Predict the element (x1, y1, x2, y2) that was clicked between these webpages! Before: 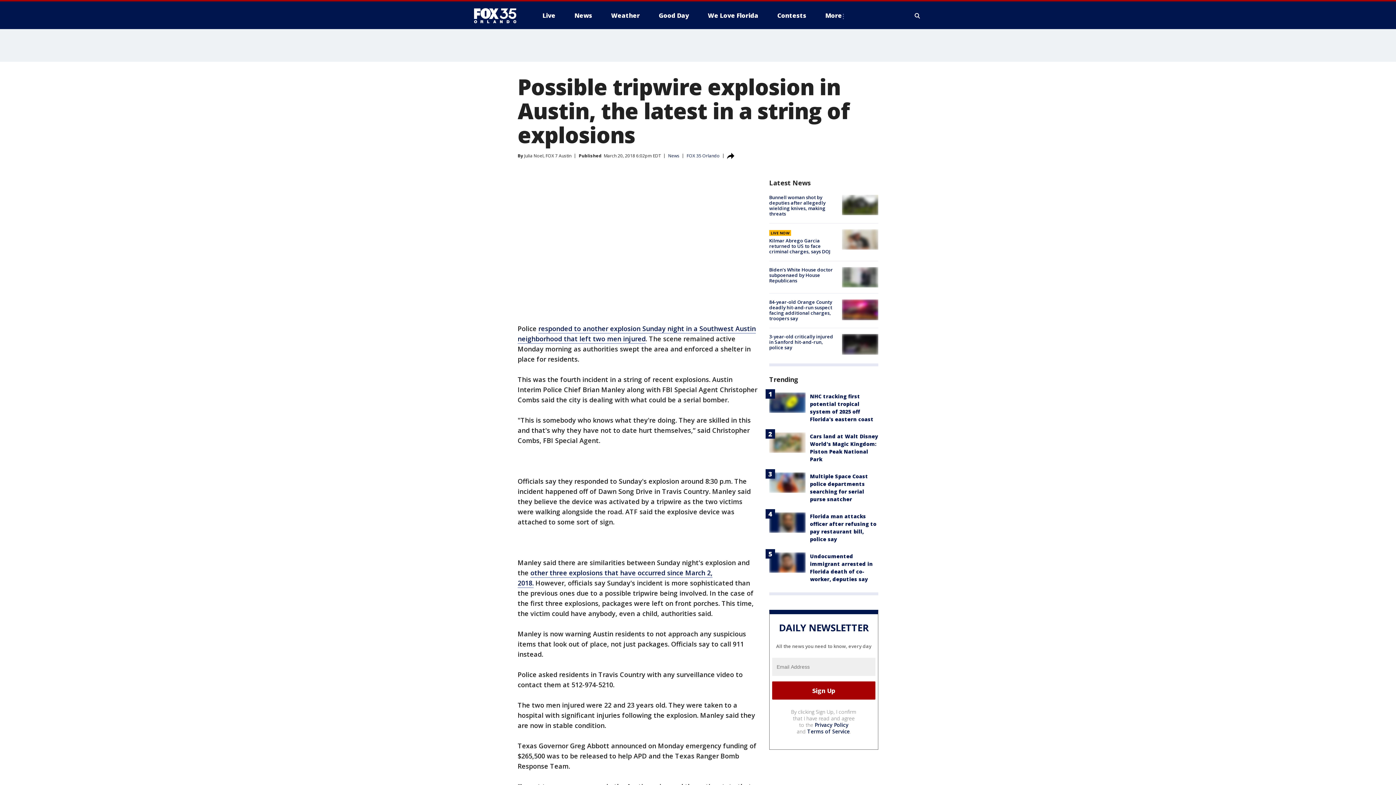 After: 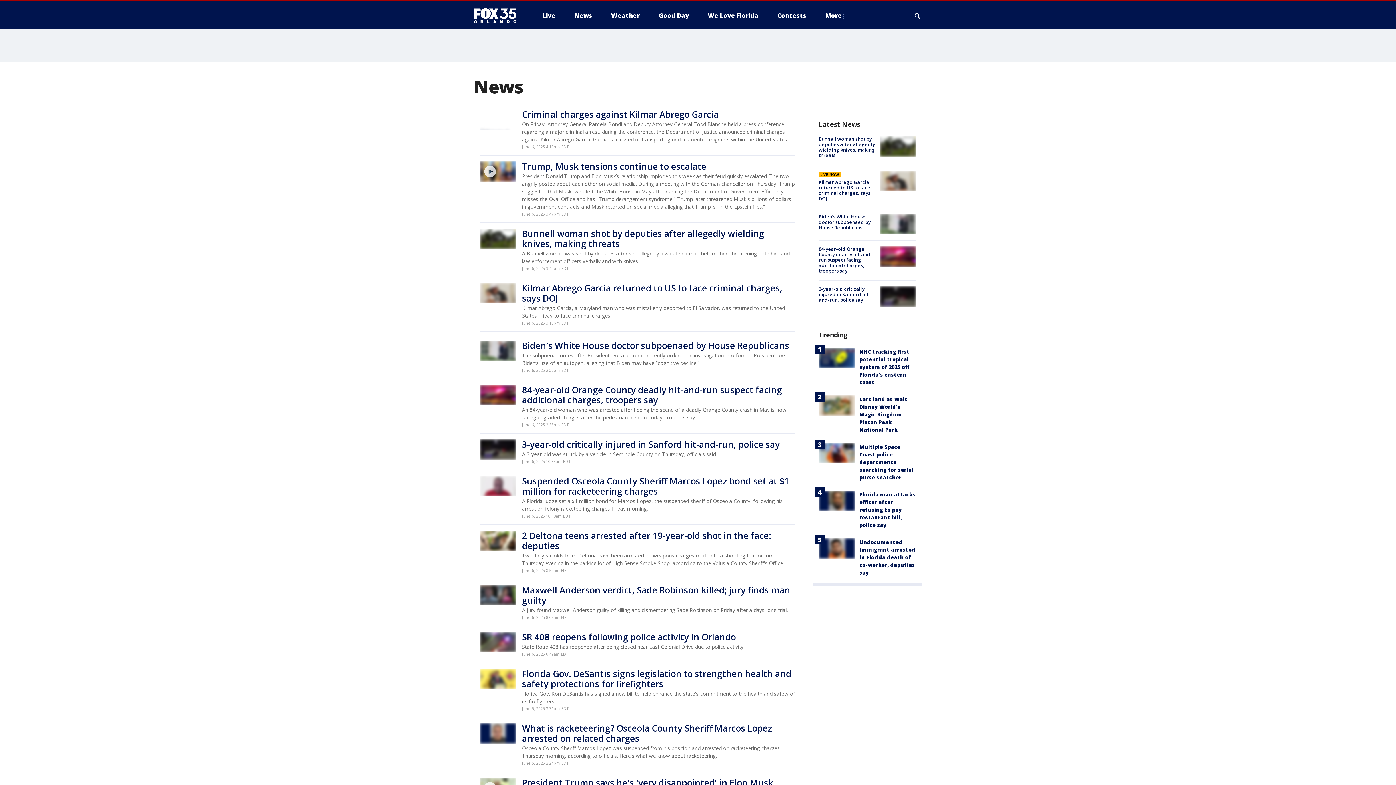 Action: bbox: (668, 152, 679, 158) label: News